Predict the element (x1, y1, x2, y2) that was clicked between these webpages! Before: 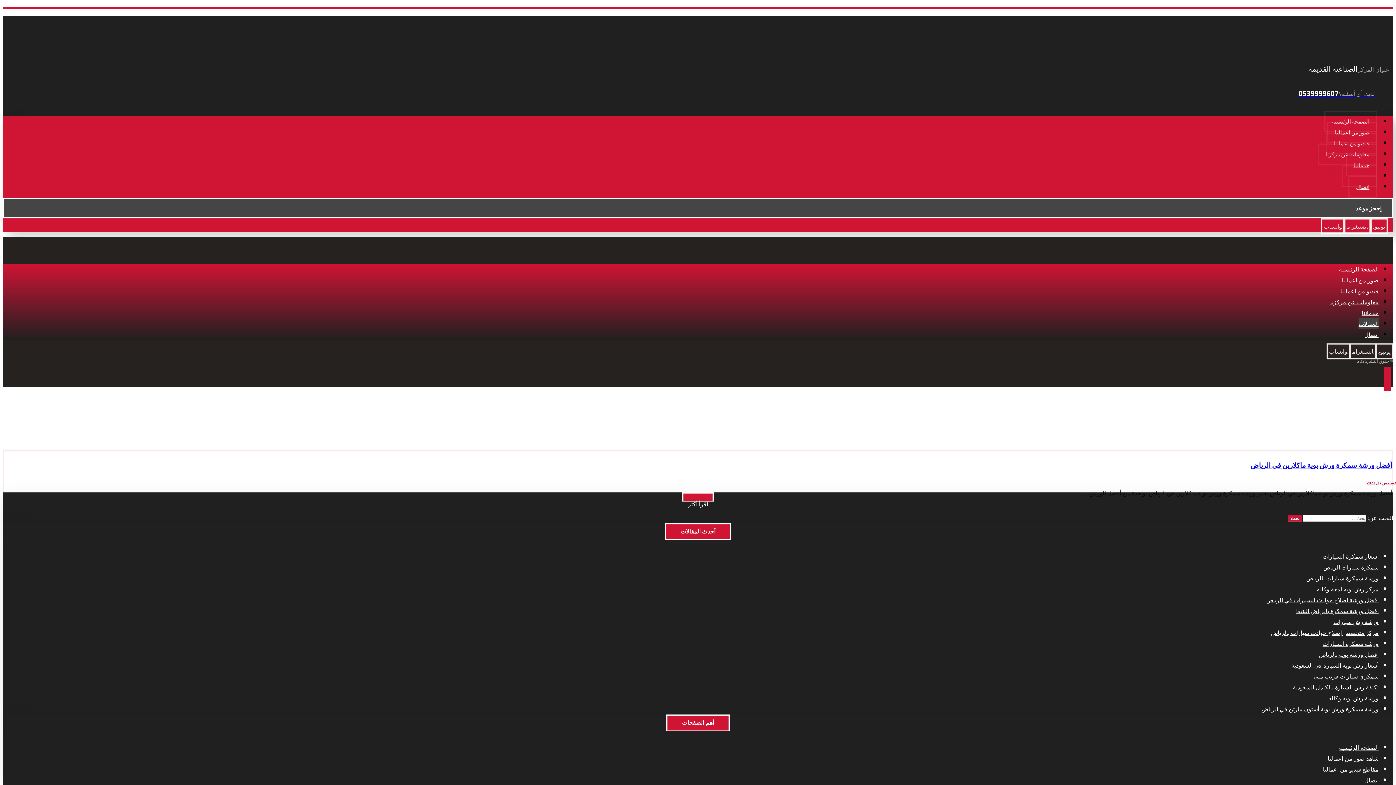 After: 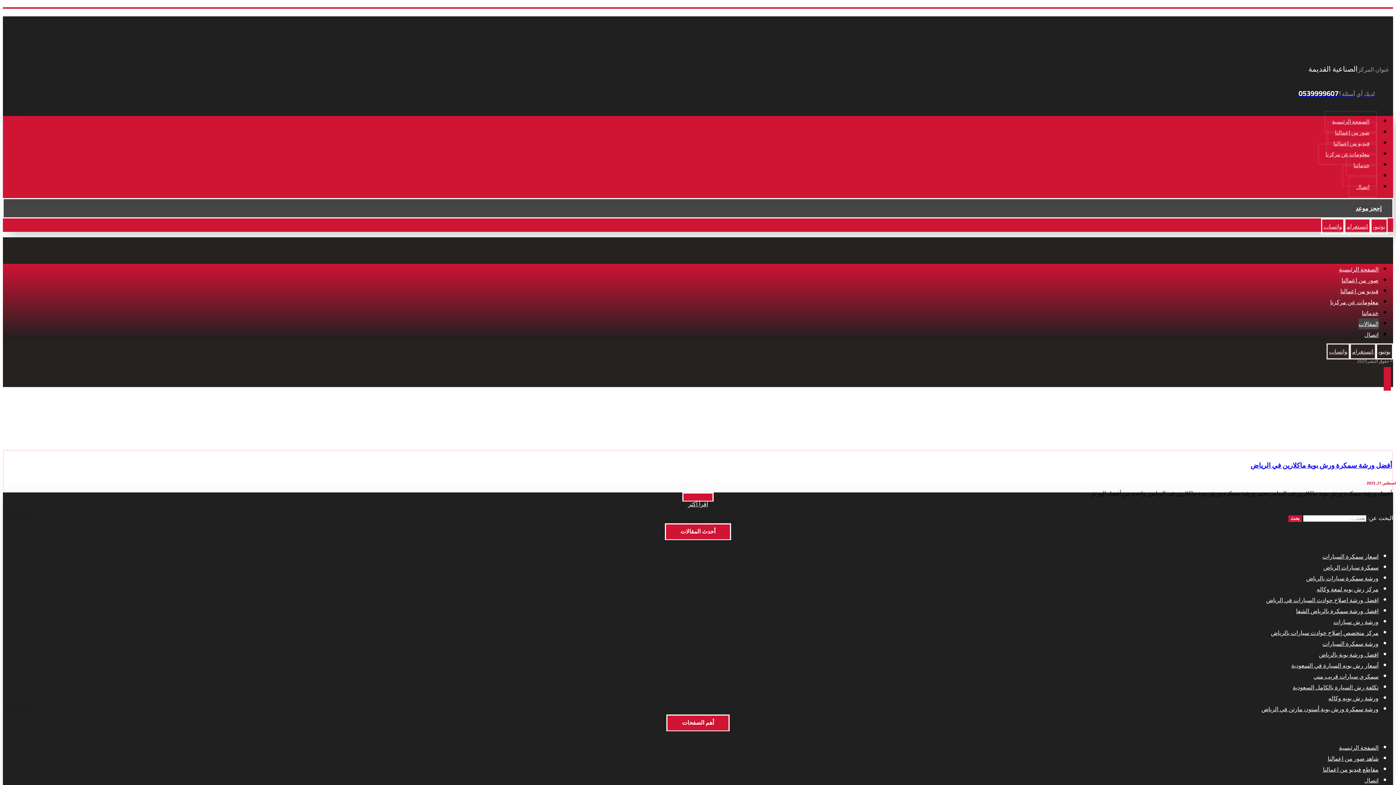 Action: bbox: (1376, 343, 1393, 359) label: يوتيوب